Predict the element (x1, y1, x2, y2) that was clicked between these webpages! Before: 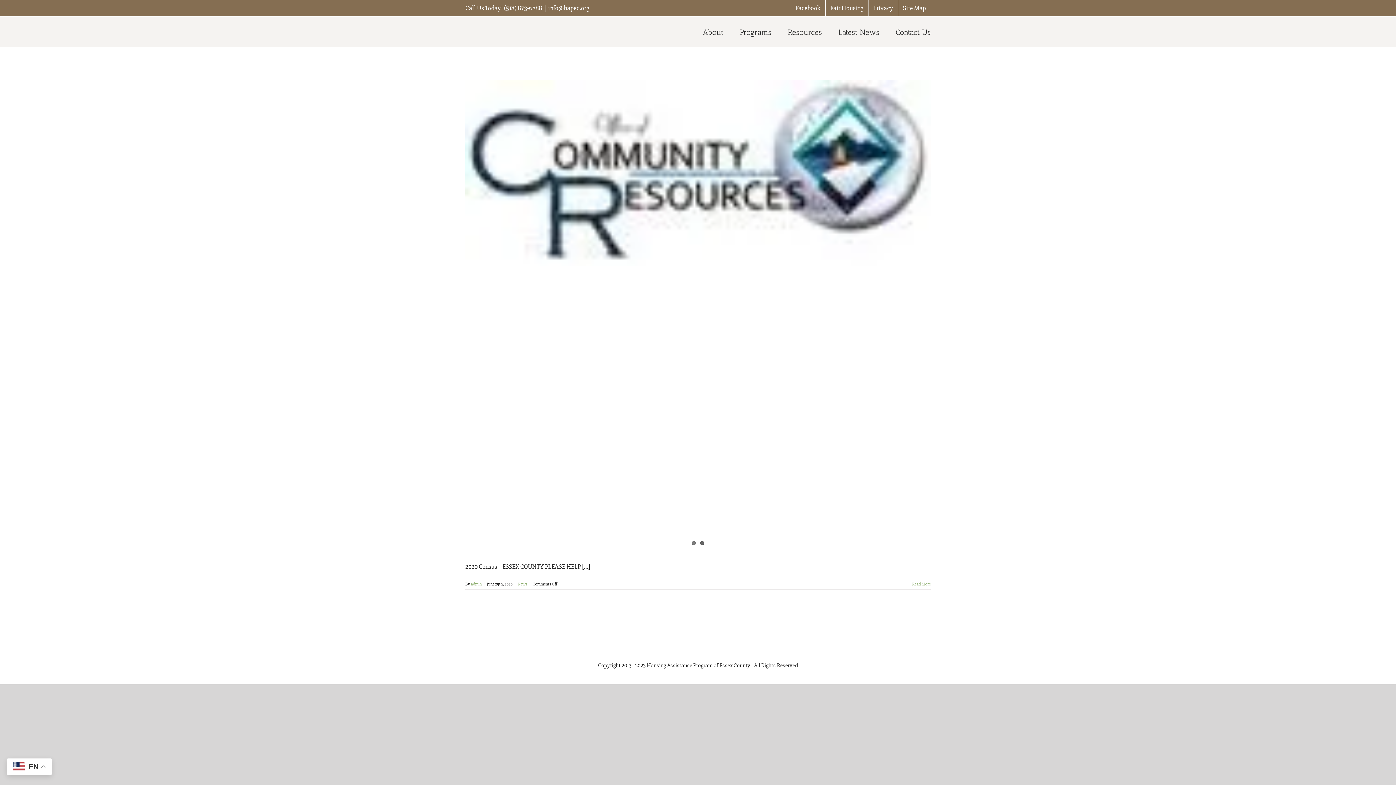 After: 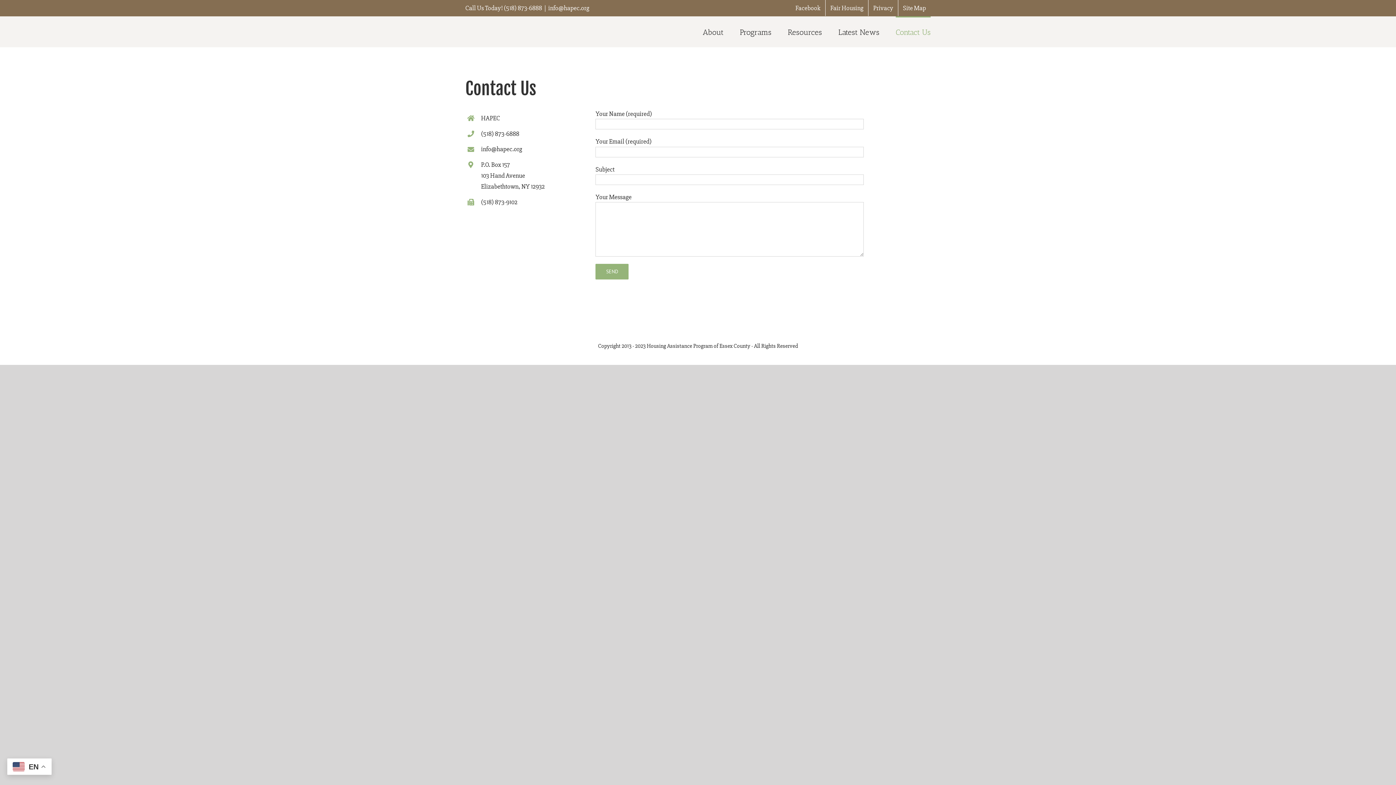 Action: bbox: (896, 16, 930, 46) label: Contact Us